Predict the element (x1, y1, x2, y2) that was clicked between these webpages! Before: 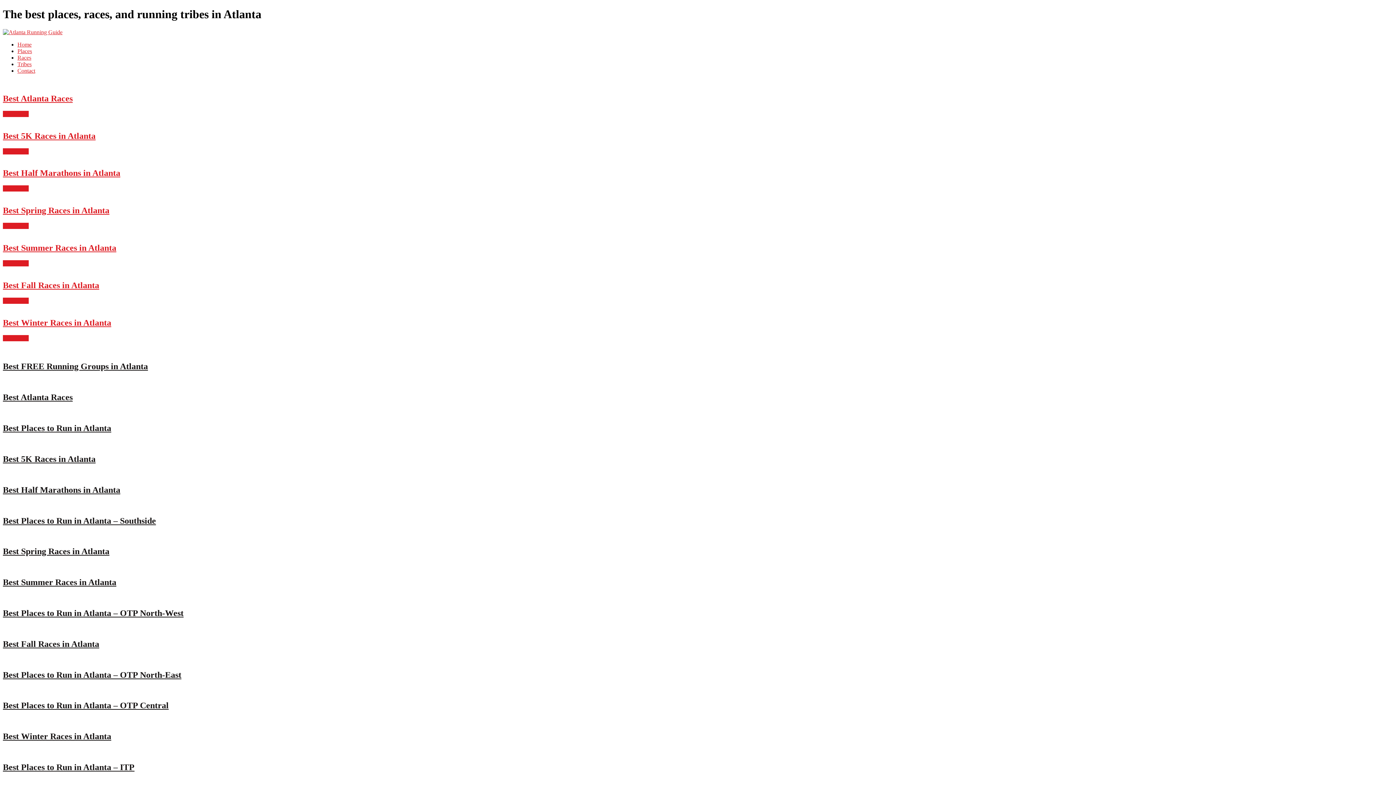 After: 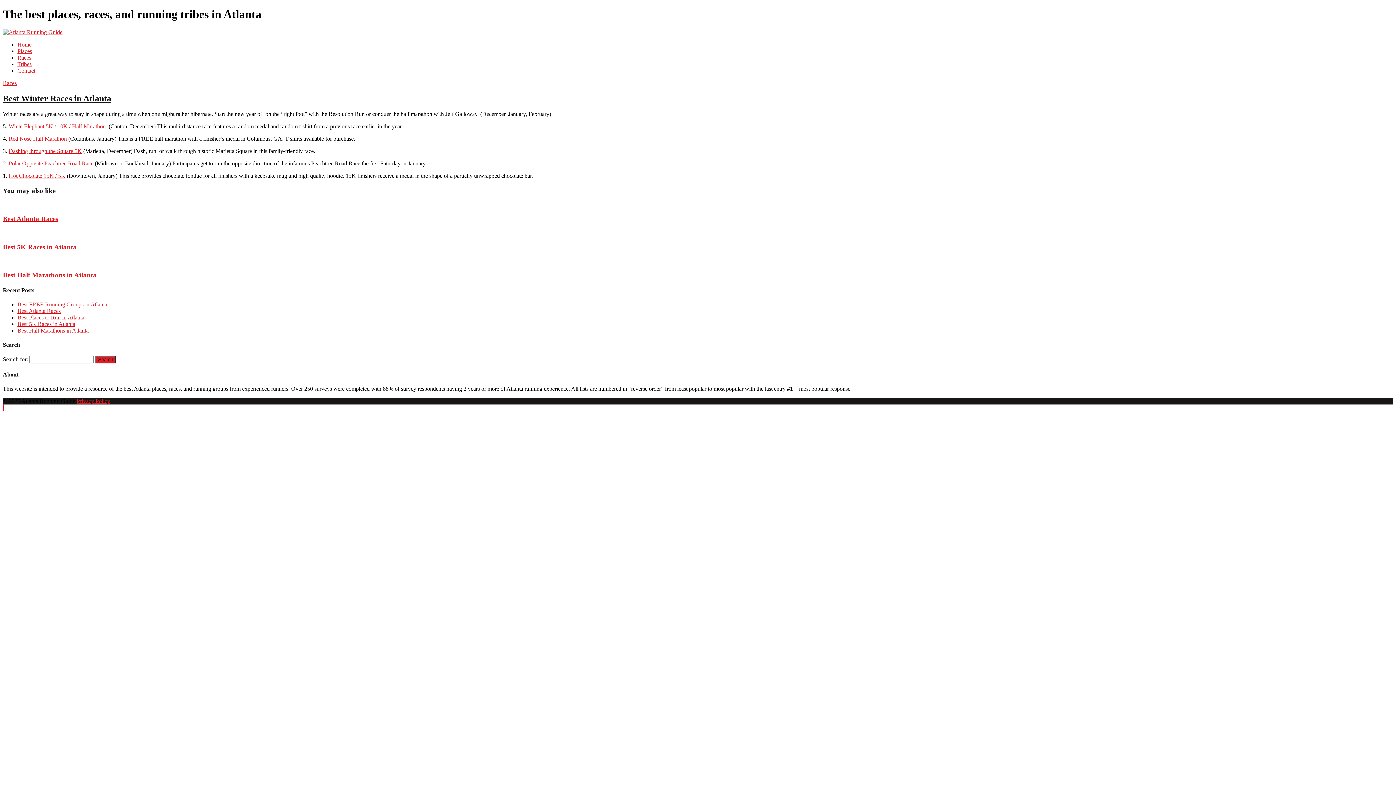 Action: bbox: (2, 732, 111, 741) label: Best Winter Races in Atlanta